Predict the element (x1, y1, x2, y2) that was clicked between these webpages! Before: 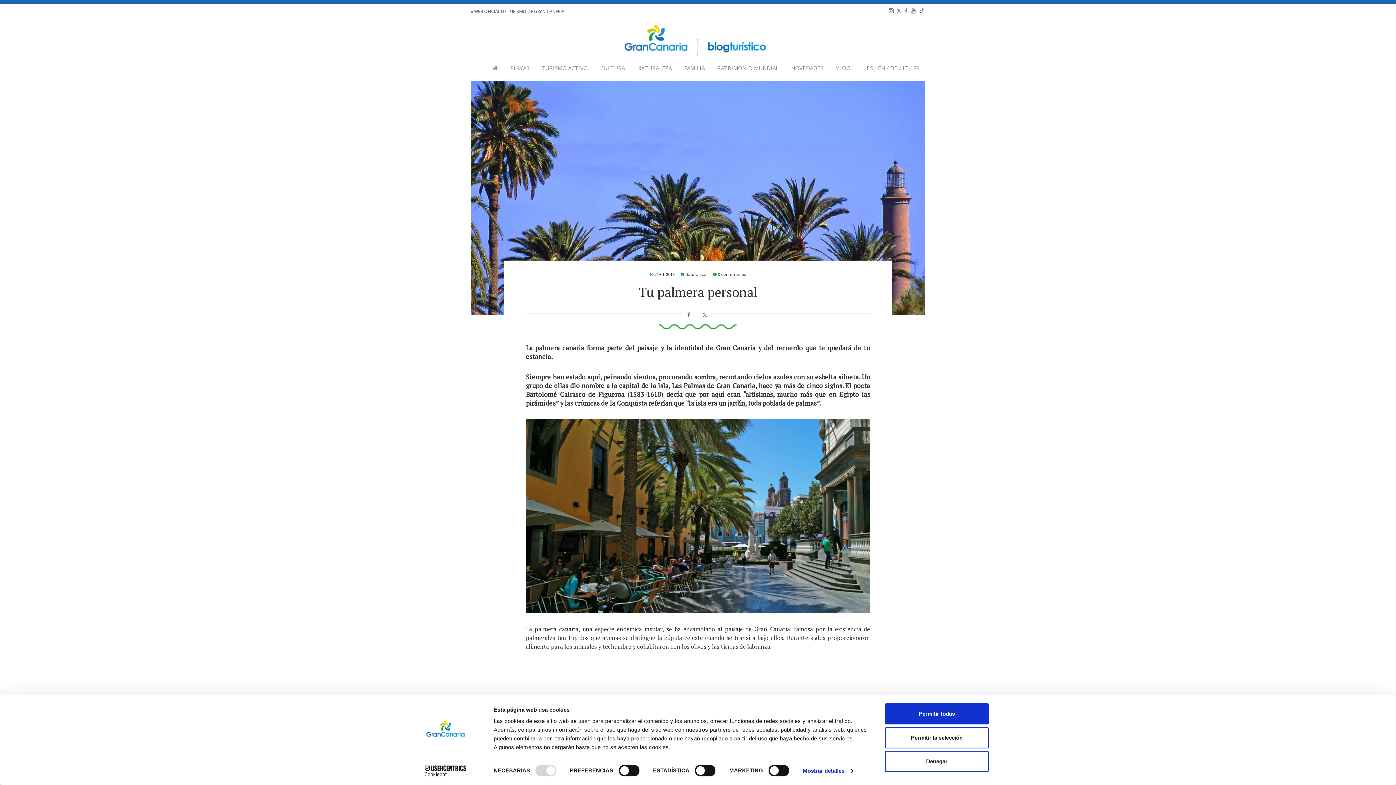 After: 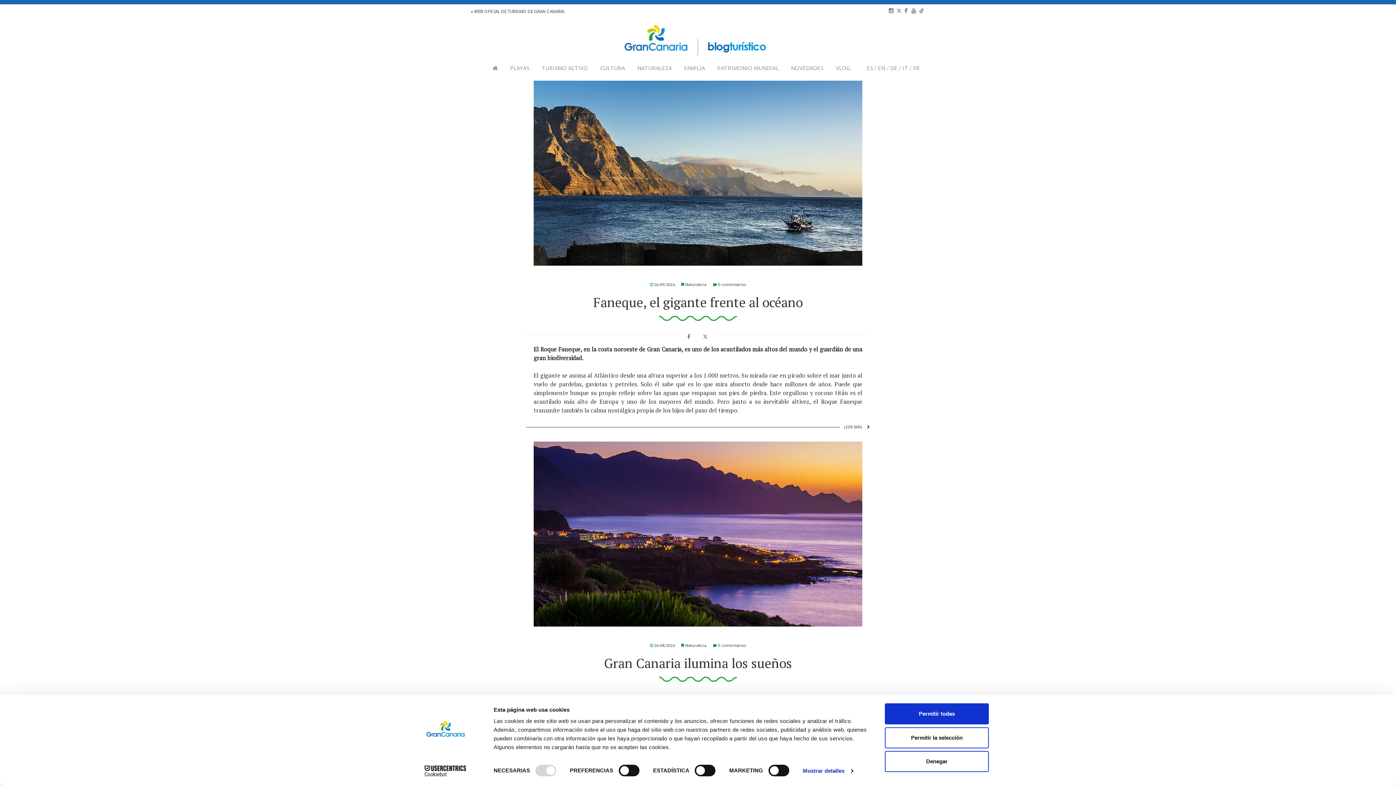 Action: label: Naturaleza bbox: (694, 271, 715, 277)